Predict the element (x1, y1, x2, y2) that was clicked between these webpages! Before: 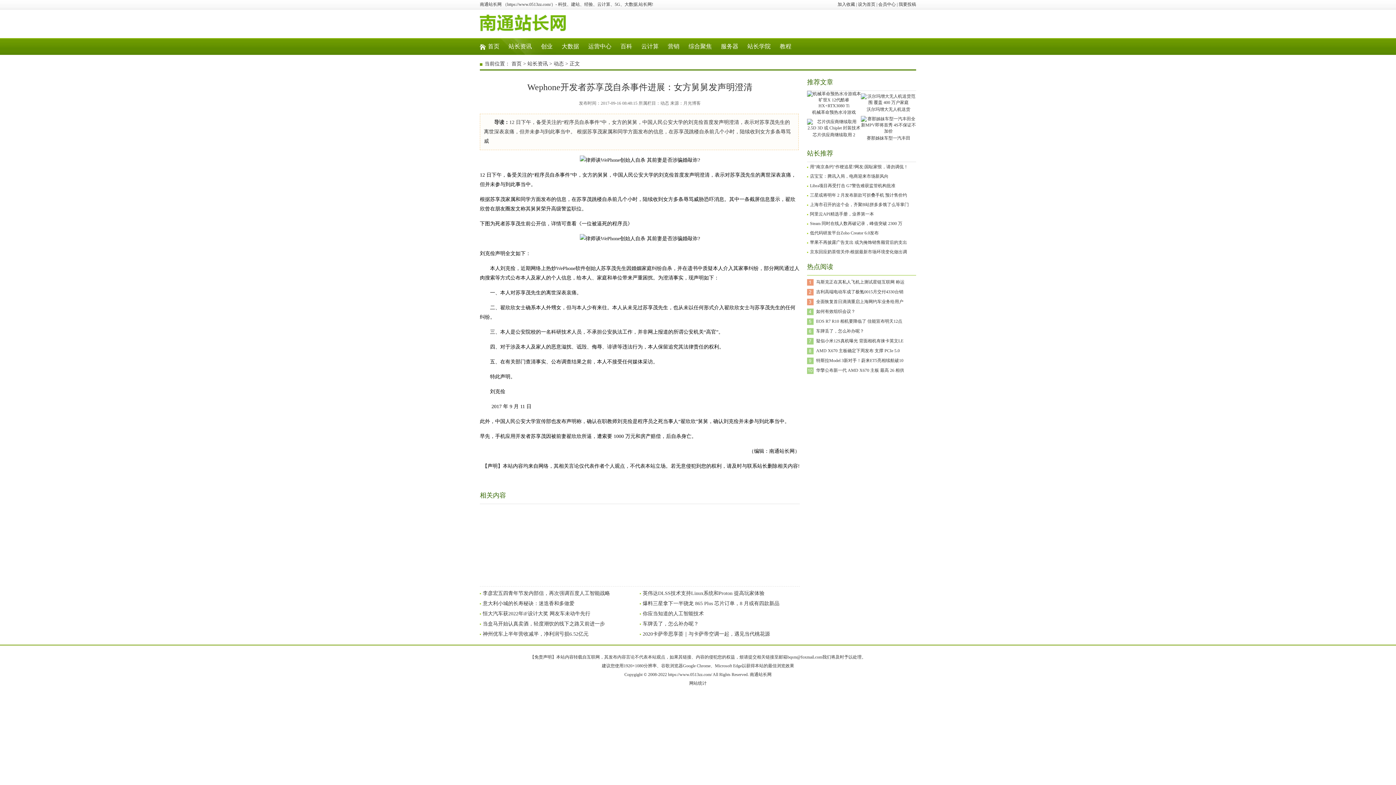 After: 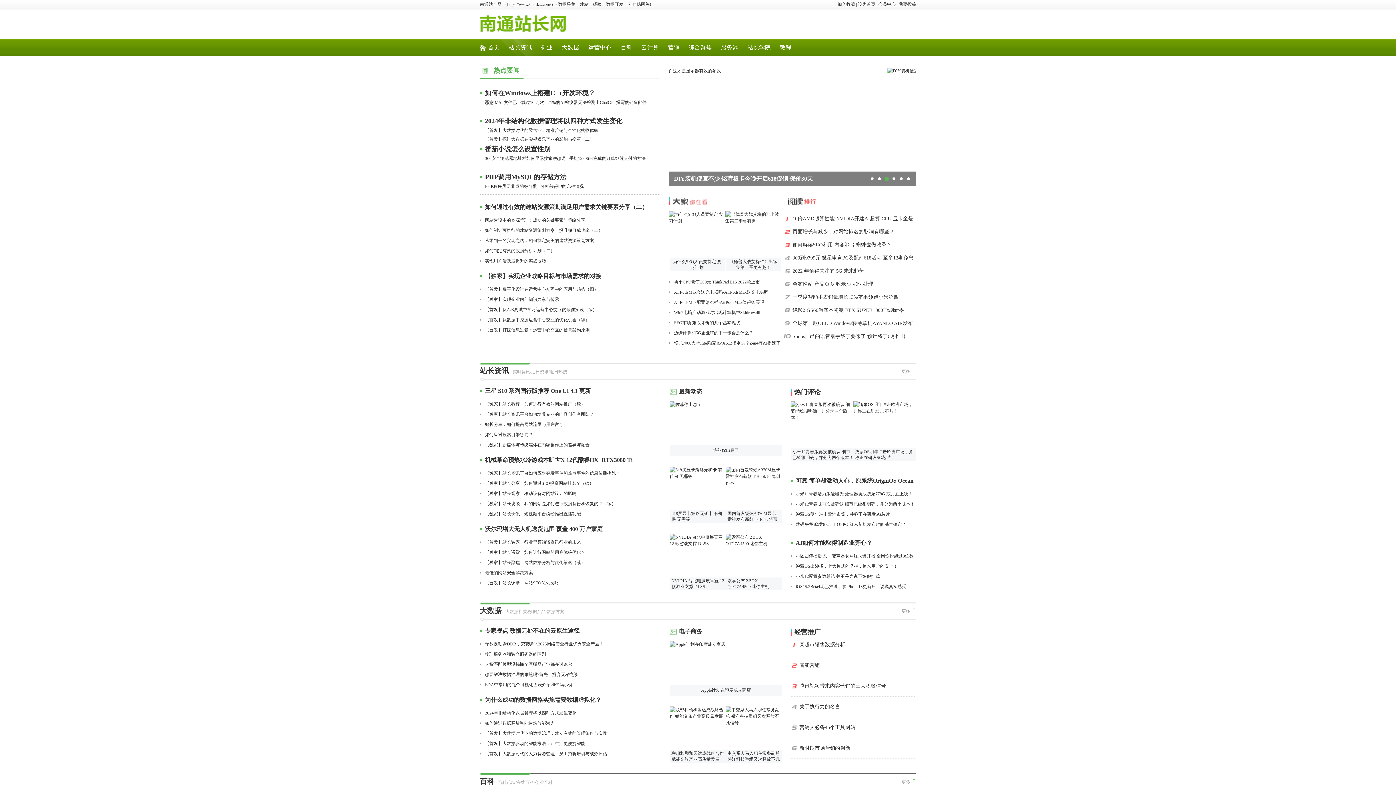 Action: bbox: (511, 61, 521, 66) label: 首页